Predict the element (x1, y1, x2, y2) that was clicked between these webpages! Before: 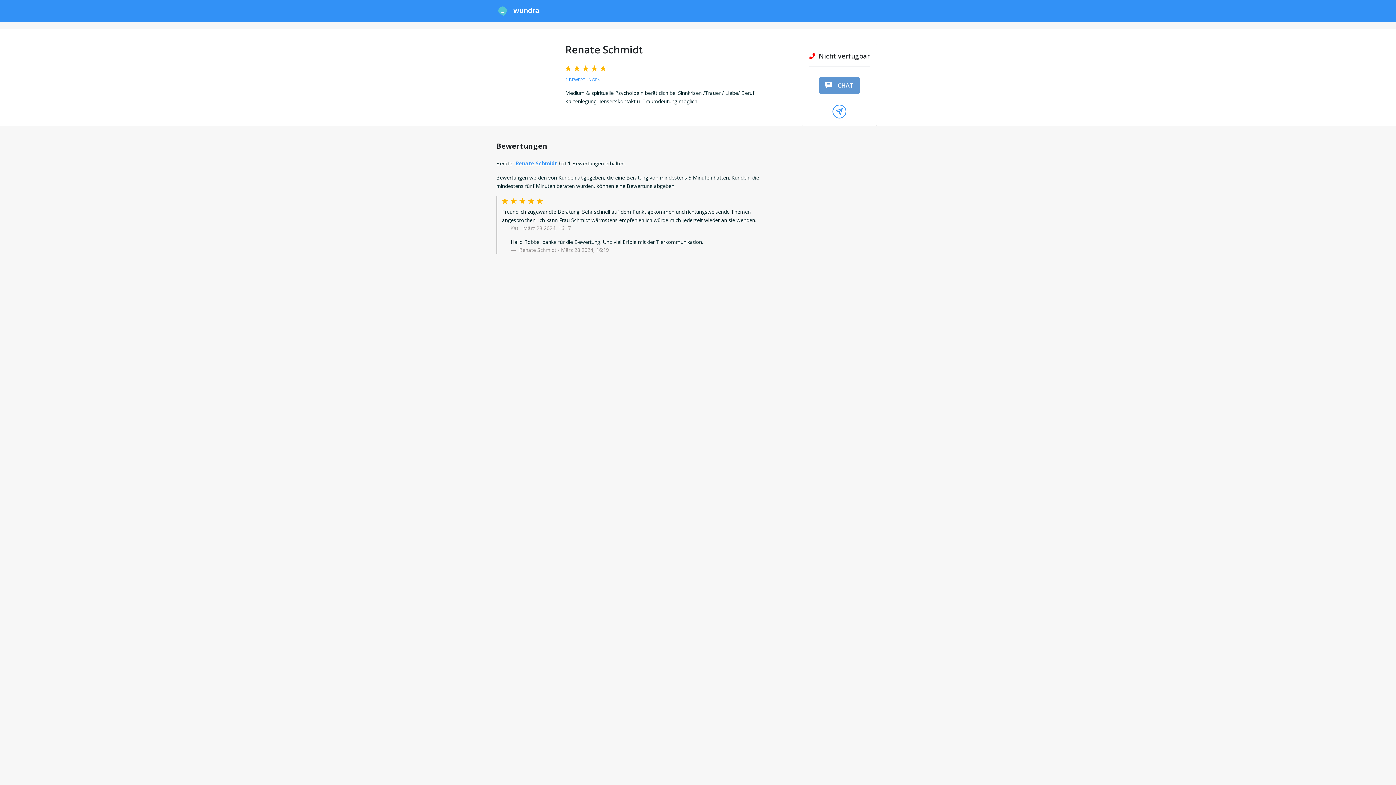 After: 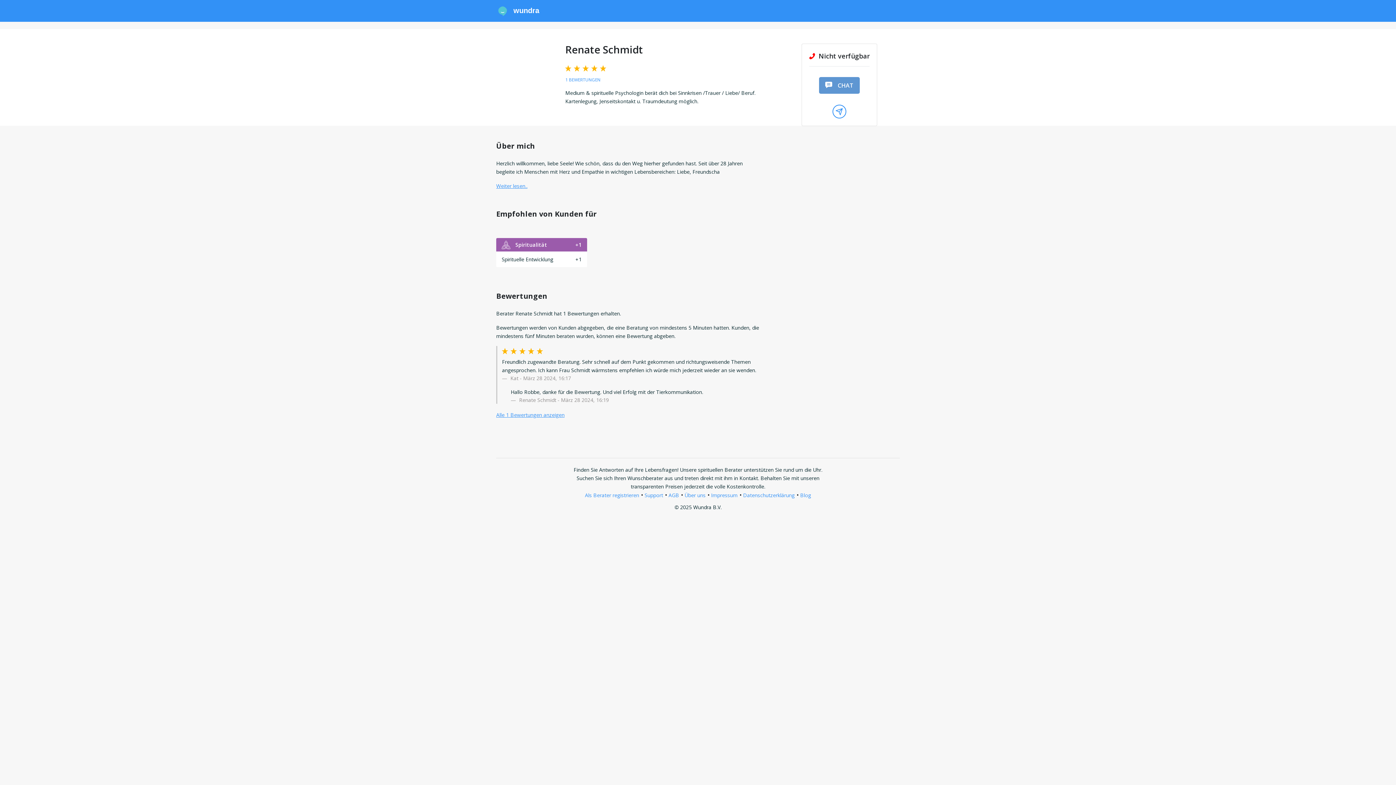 Action: bbox: (515, 160, 557, 166) label: Renate Schmidt